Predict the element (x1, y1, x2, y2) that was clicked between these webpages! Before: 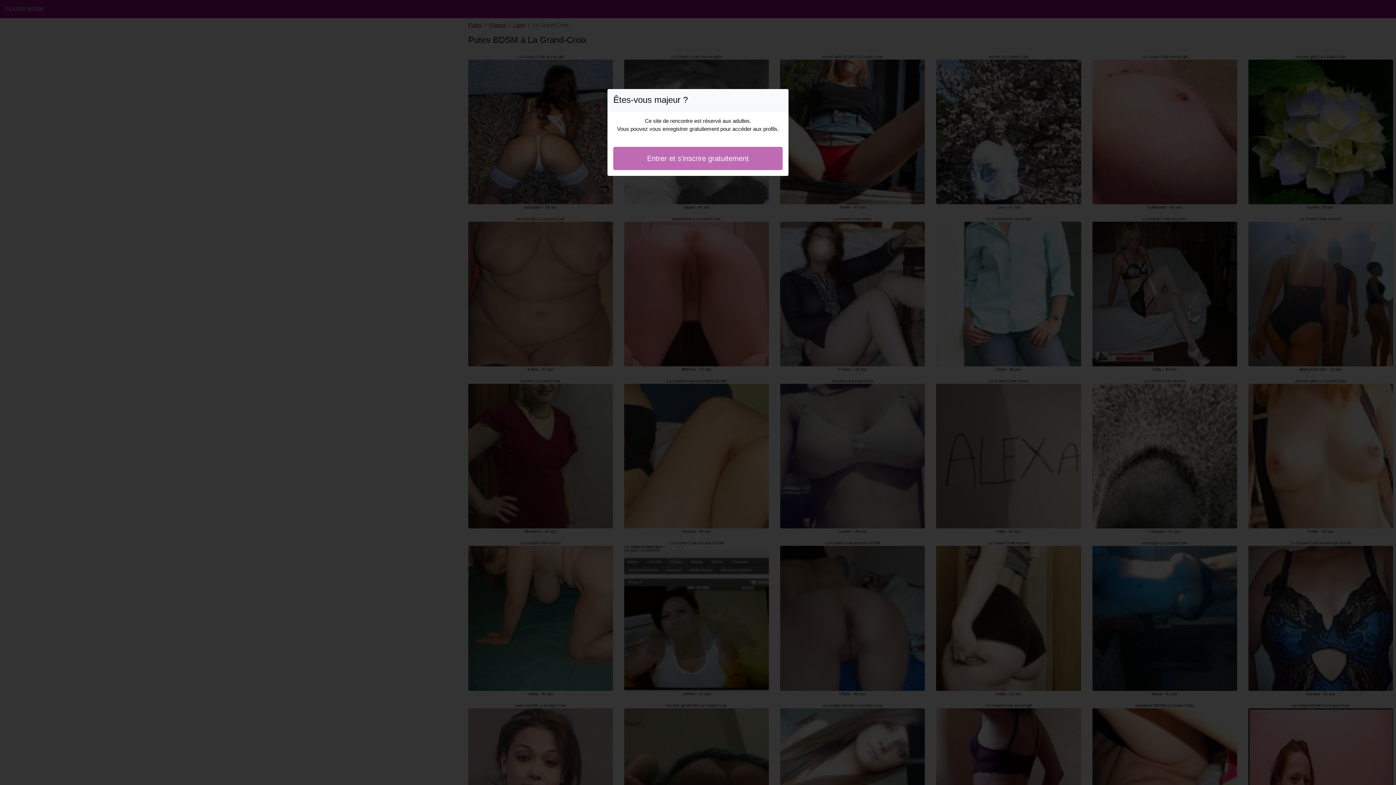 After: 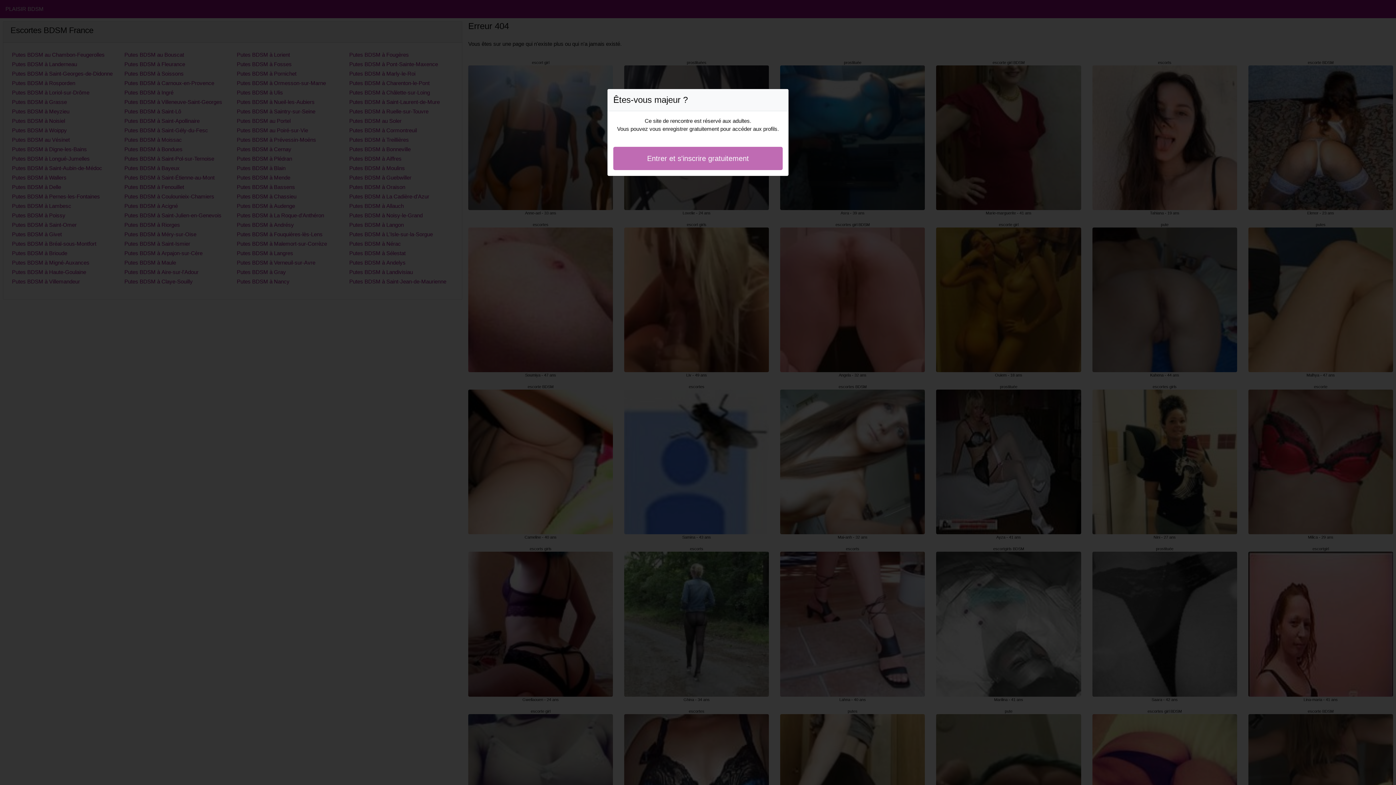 Action: bbox: (613, 146, 782, 170) label: Entrer et s'inscrire gratuitement